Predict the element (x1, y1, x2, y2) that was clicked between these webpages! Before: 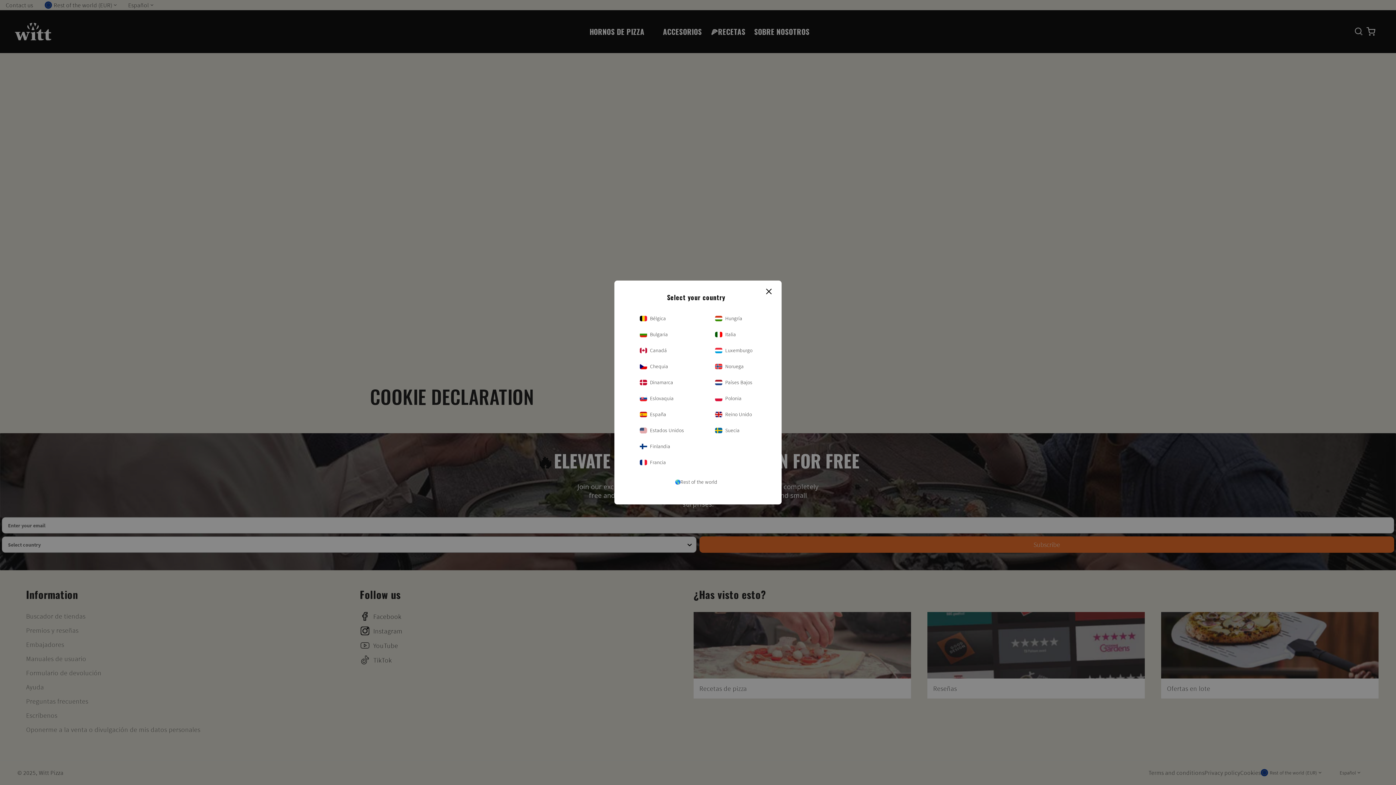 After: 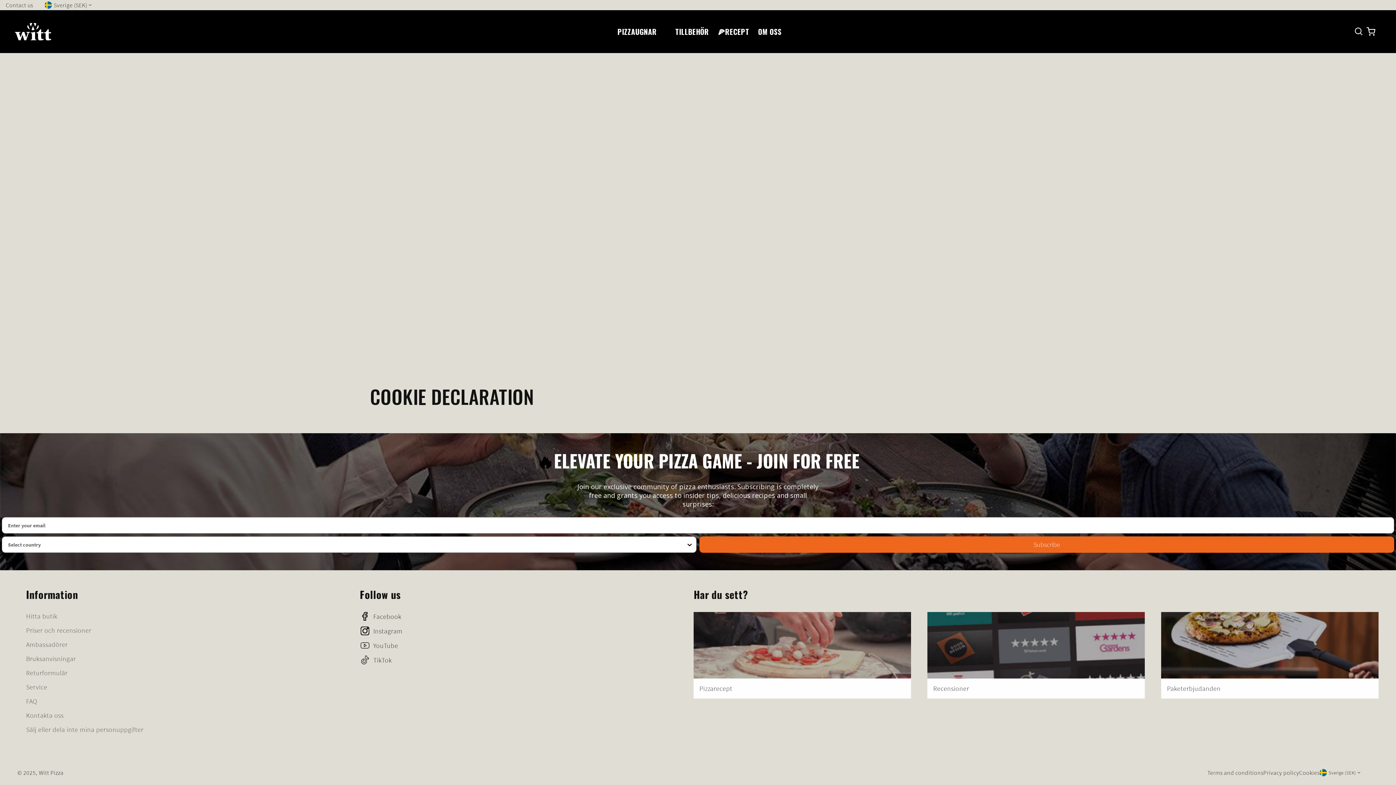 Action: bbox: (715, 422, 752, 438) label: Suecia